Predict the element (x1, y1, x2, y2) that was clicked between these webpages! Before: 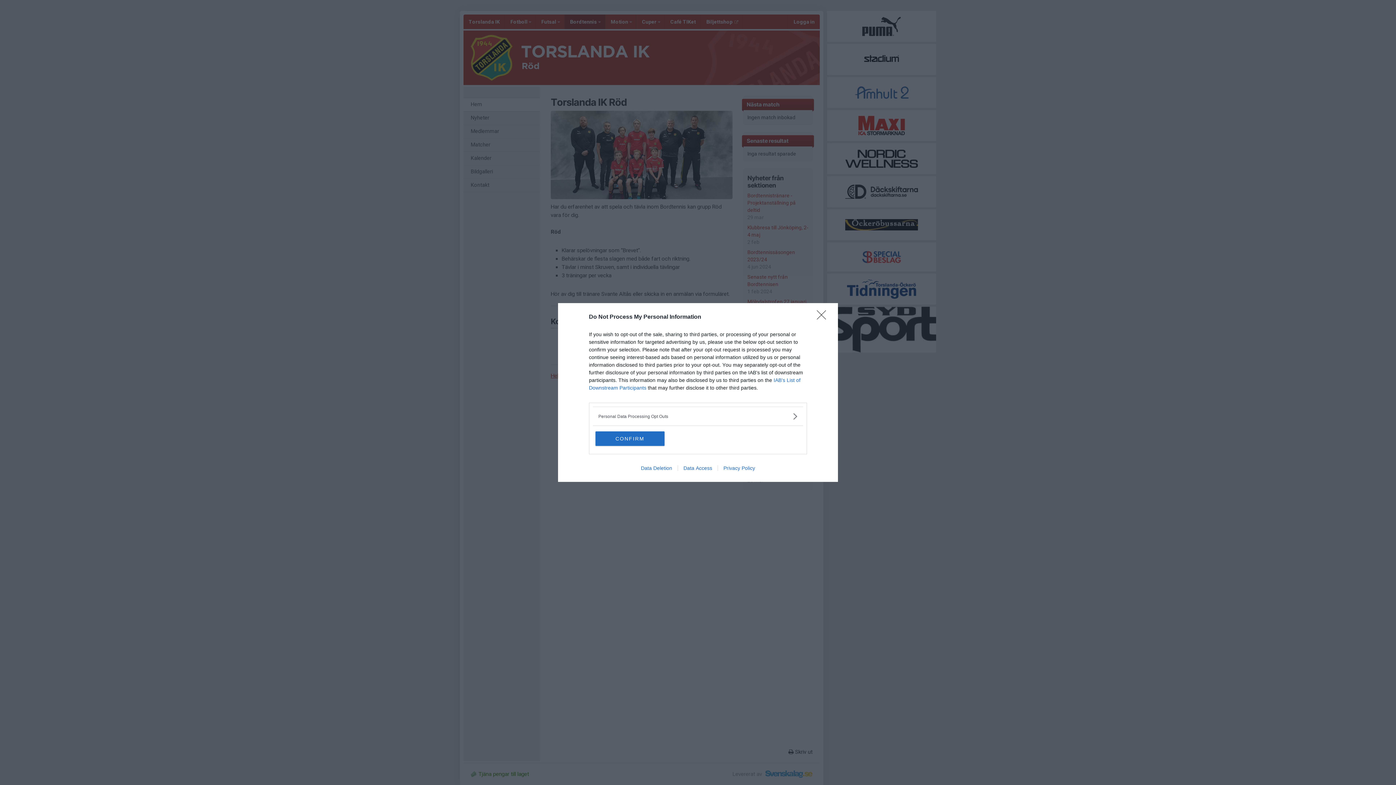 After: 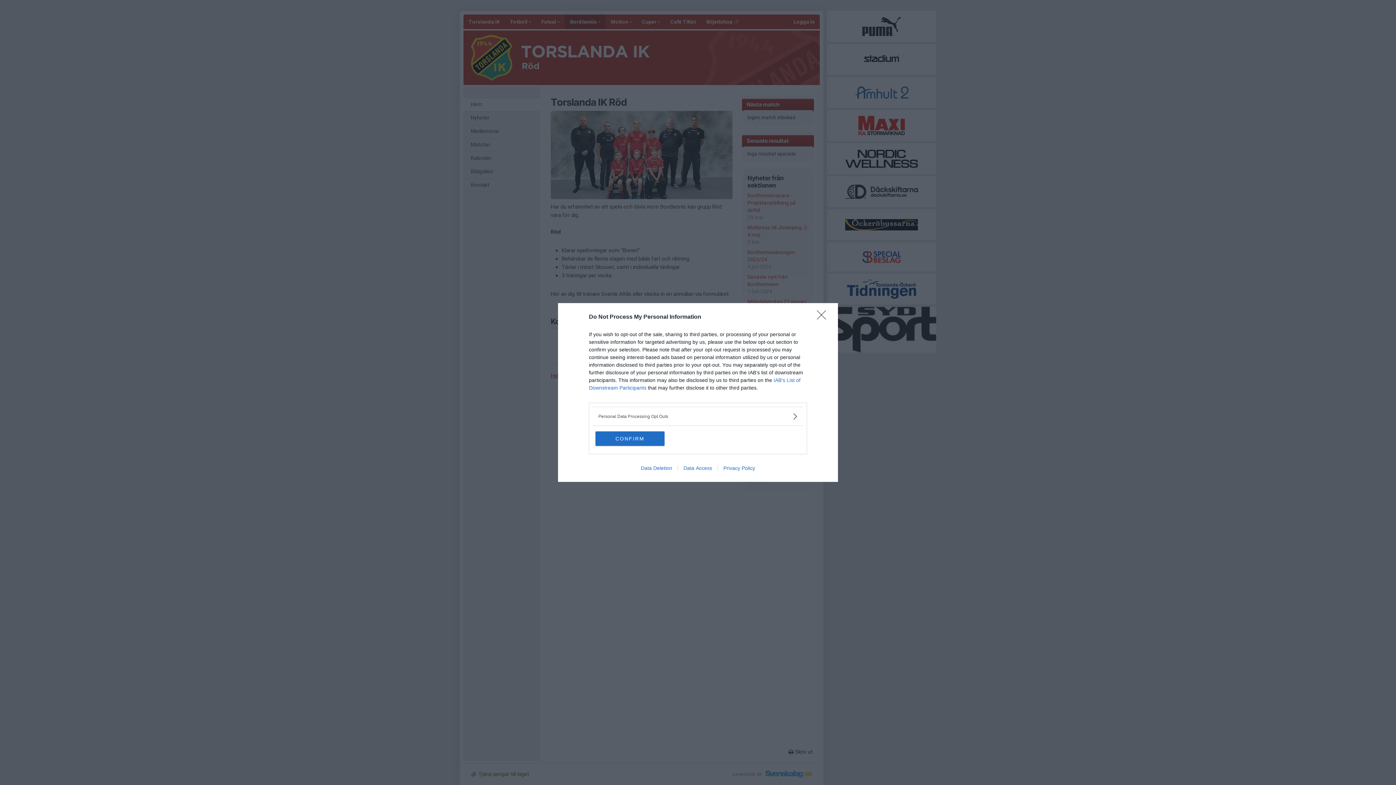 Action: label: Data Access bbox: (677, 465, 717, 471)